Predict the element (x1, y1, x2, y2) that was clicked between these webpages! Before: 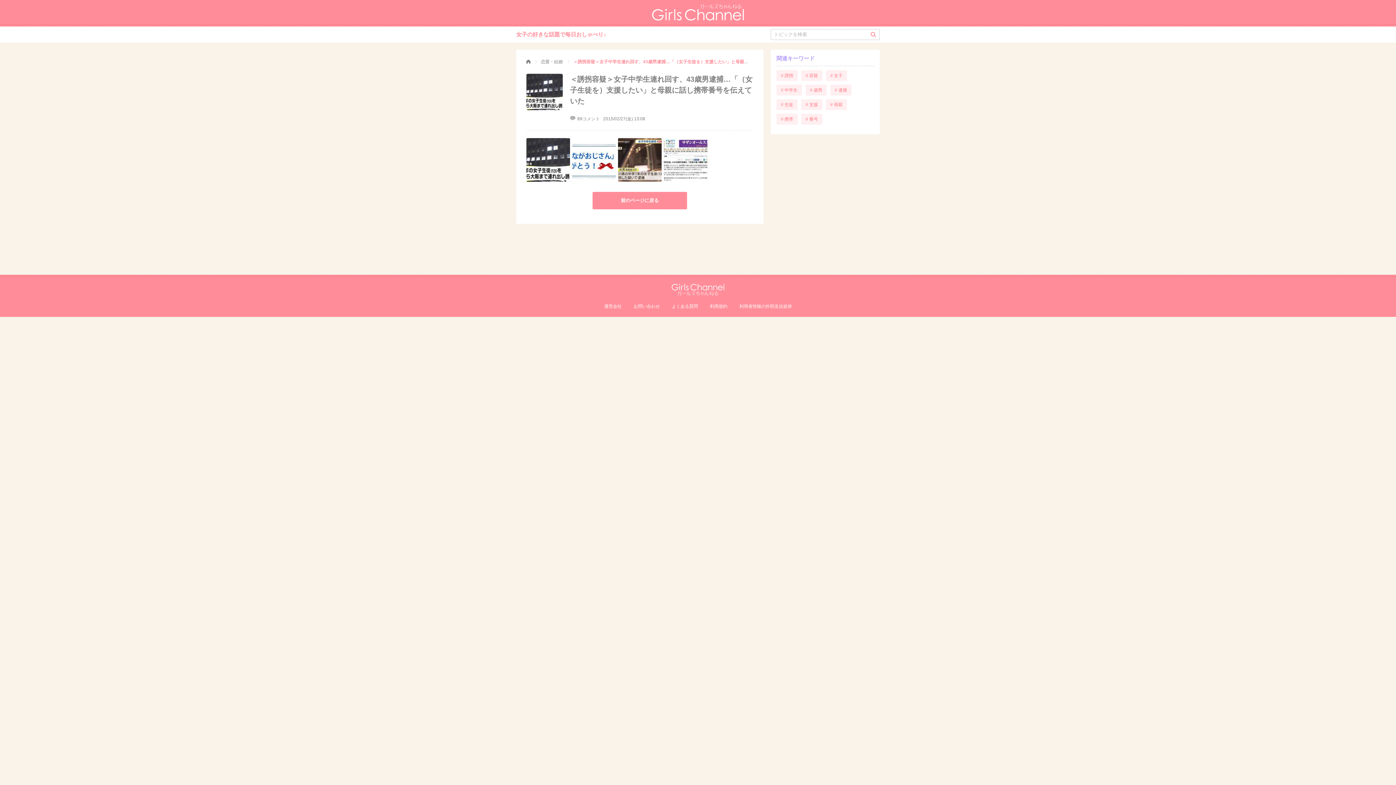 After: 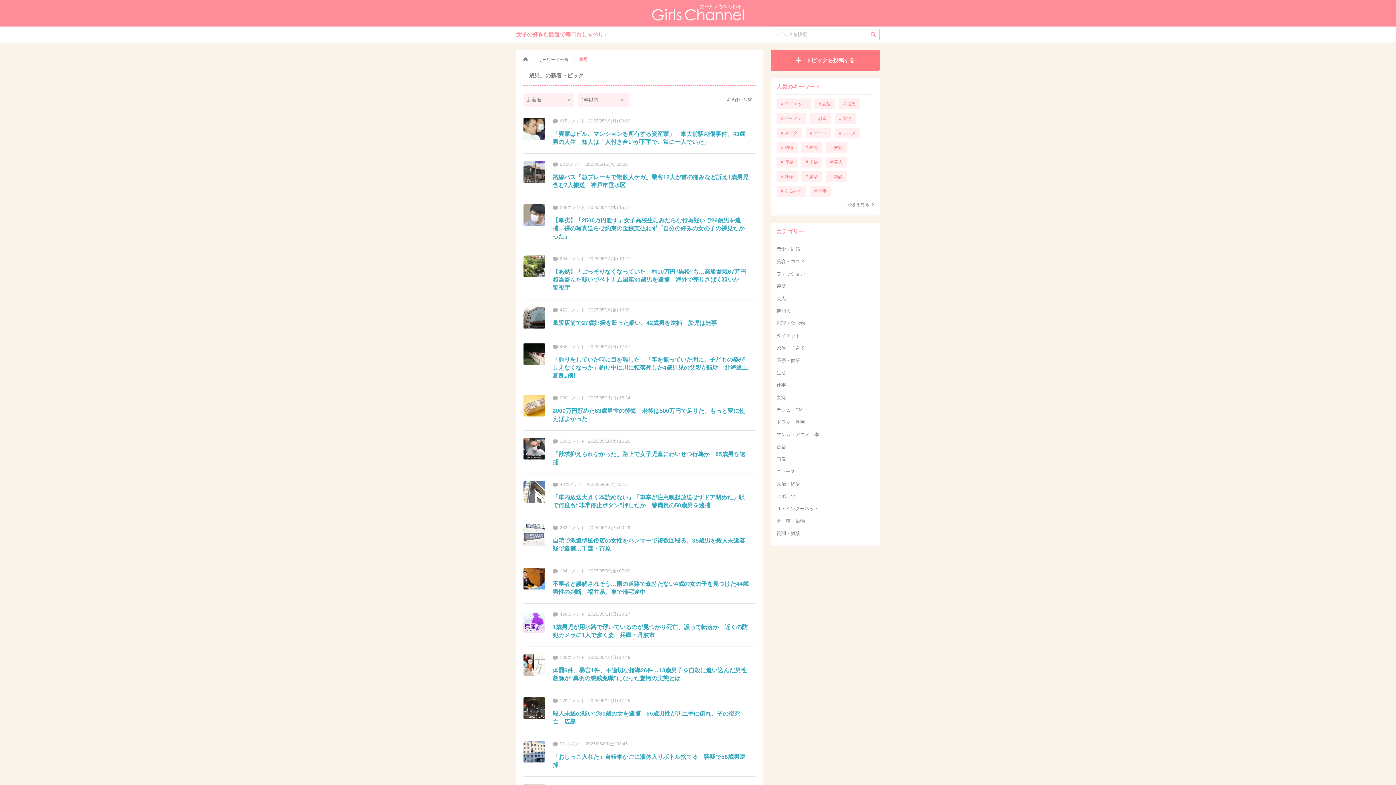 Action: label: # 歳男 bbox: (805, 84, 826, 95)